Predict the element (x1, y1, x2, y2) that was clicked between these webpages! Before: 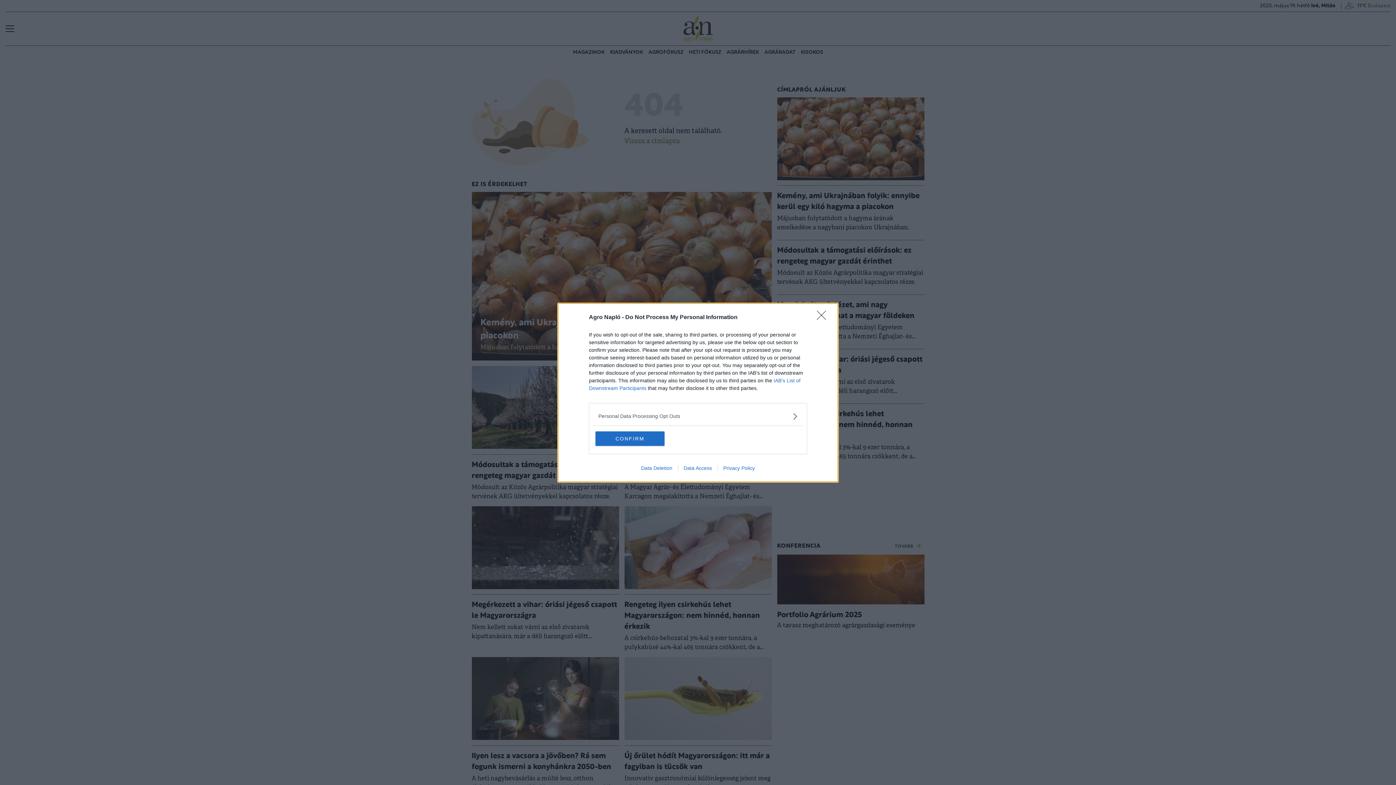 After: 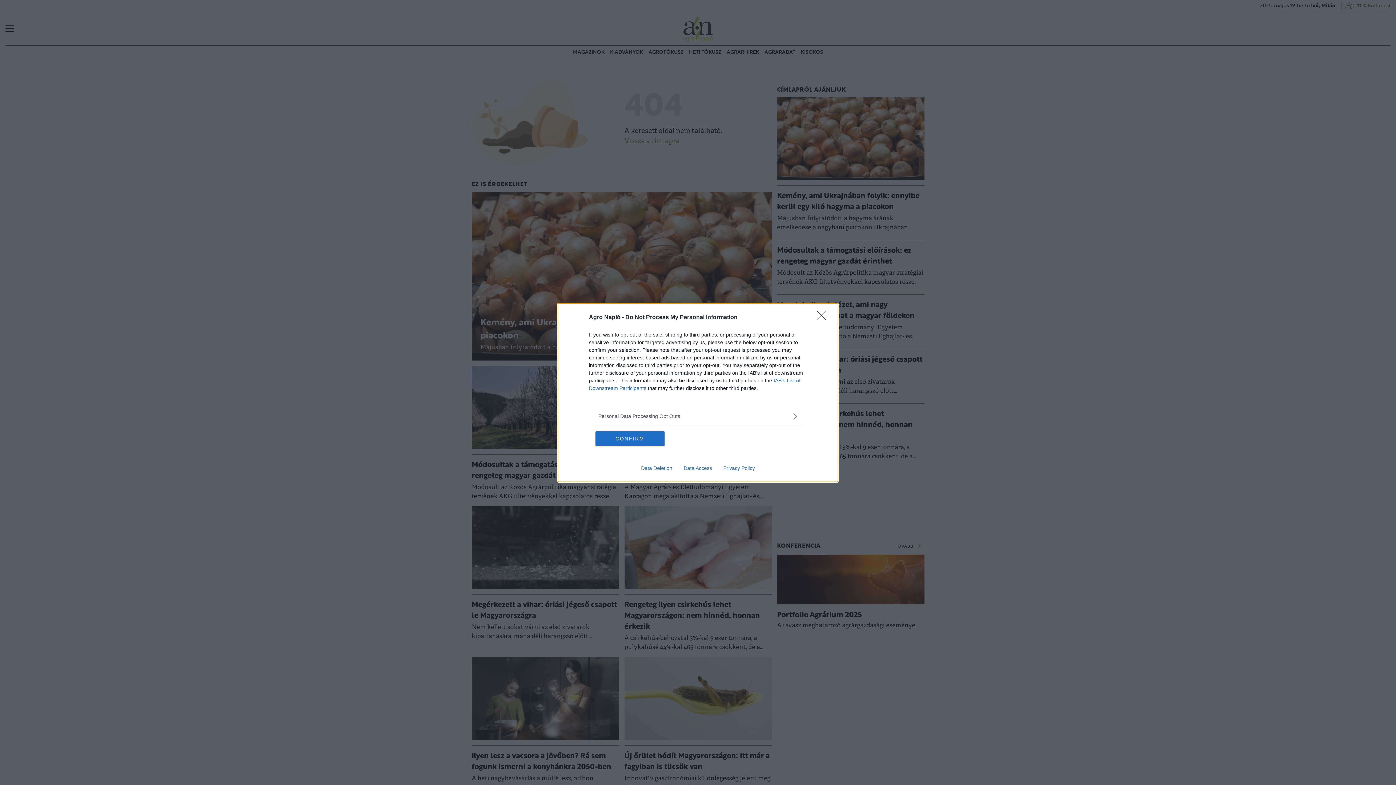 Action: bbox: (635, 465, 678, 471) label: Data Deletion